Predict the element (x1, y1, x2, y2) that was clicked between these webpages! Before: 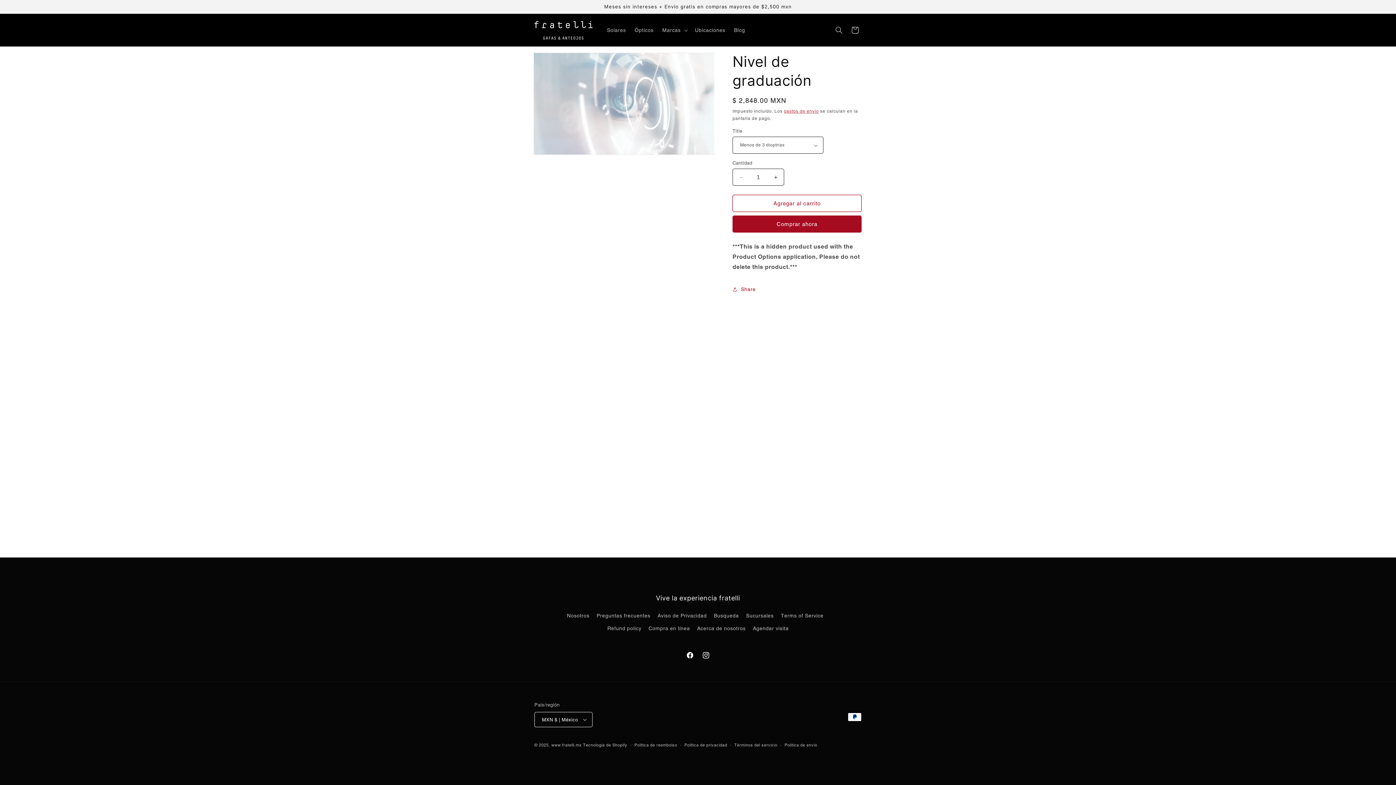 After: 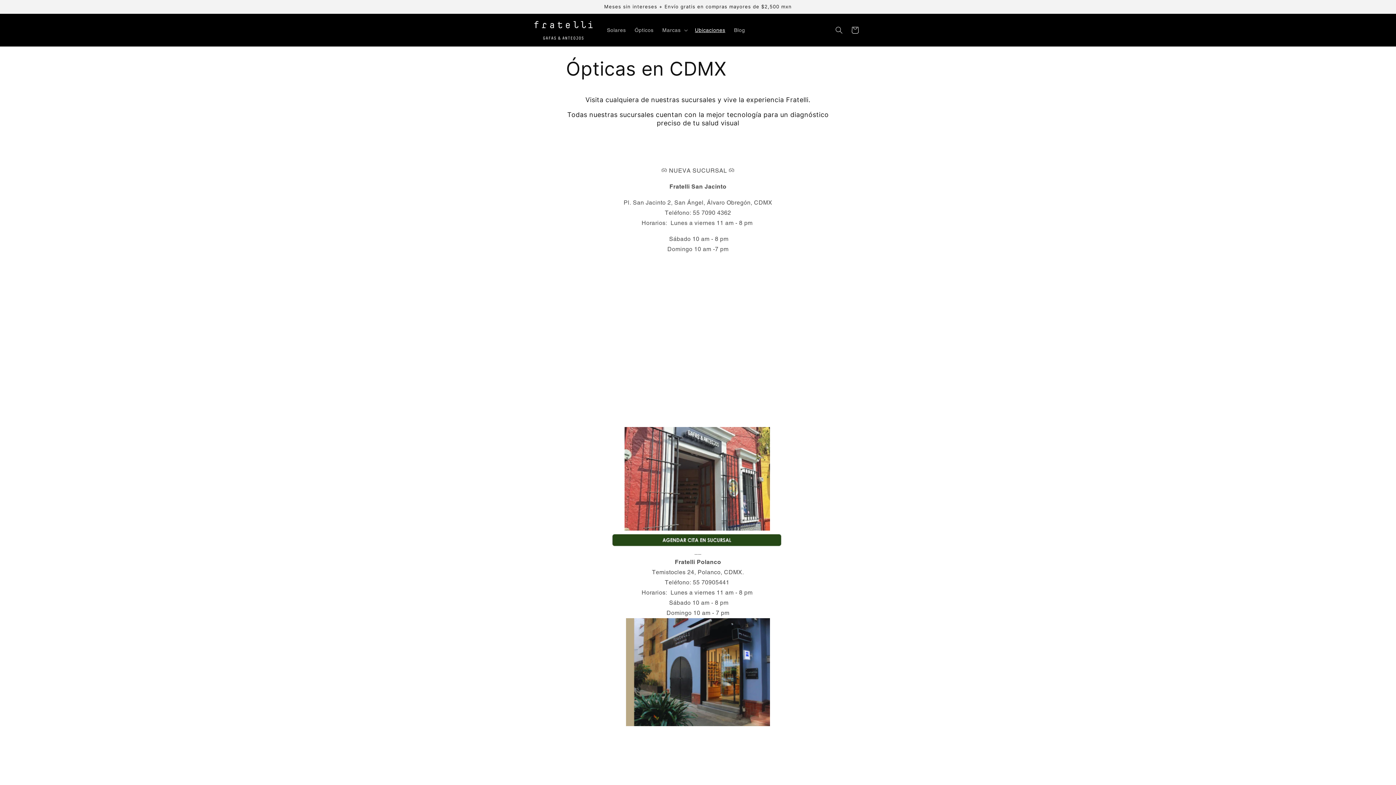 Action: bbox: (746, 609, 773, 622) label: Sucursales